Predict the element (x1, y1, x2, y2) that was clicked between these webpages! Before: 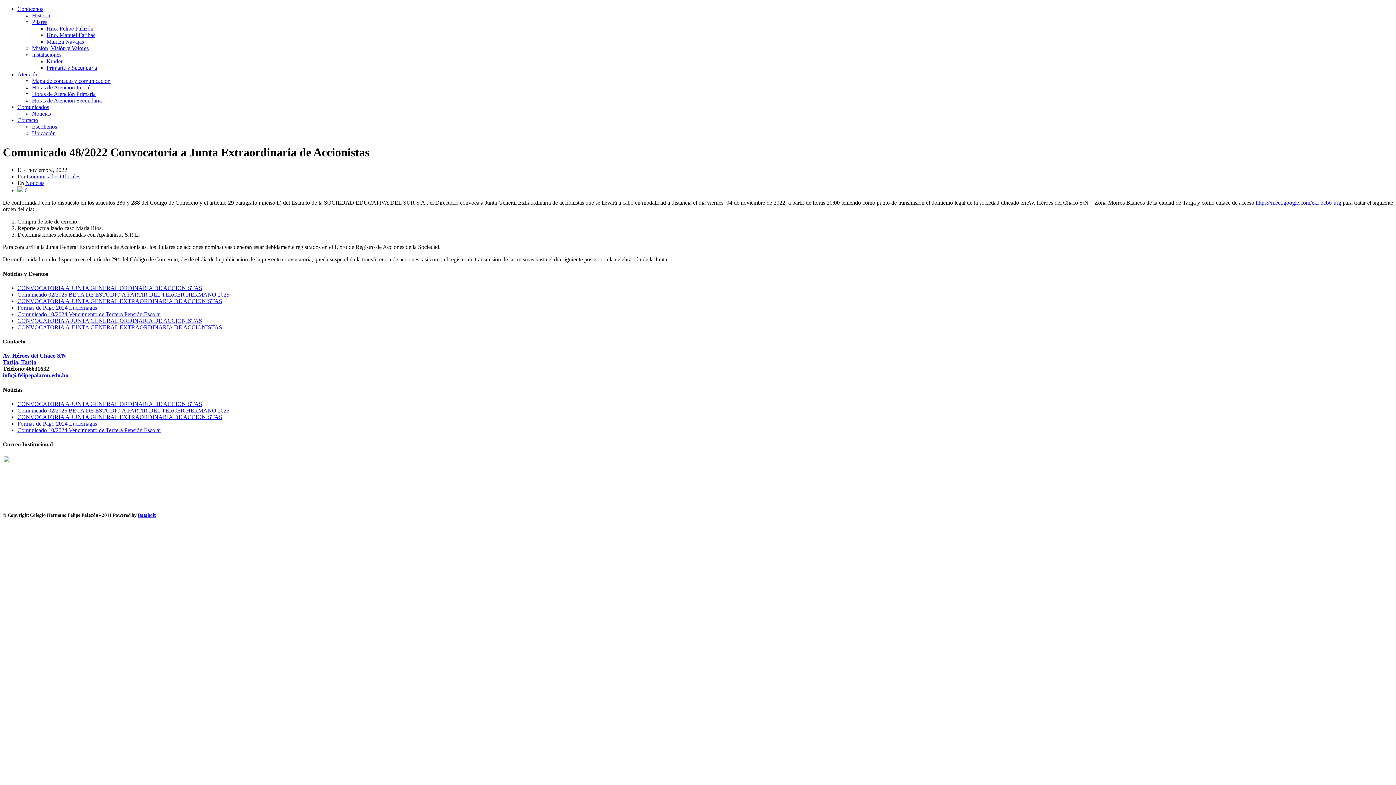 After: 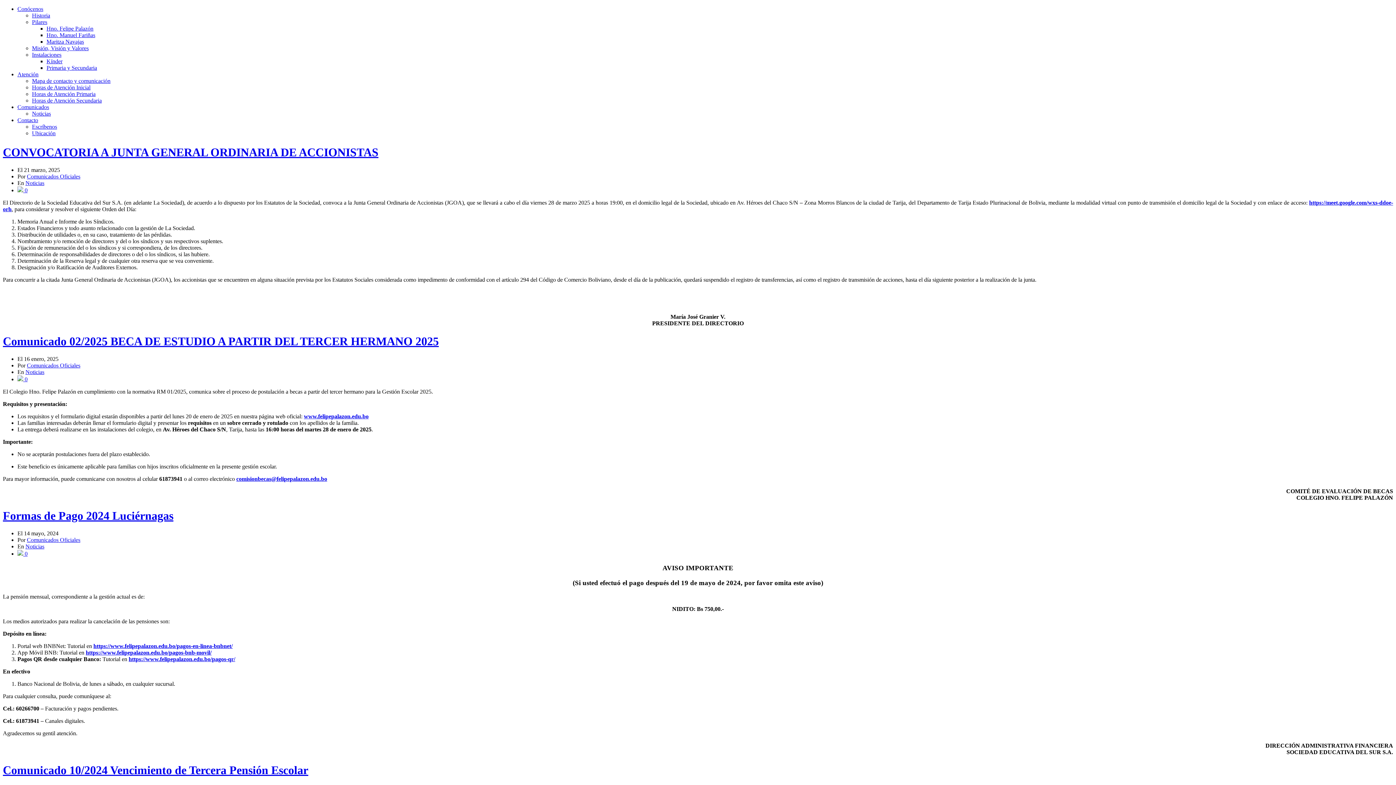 Action: label: Comunicados Oficiales bbox: (26, 173, 80, 179)